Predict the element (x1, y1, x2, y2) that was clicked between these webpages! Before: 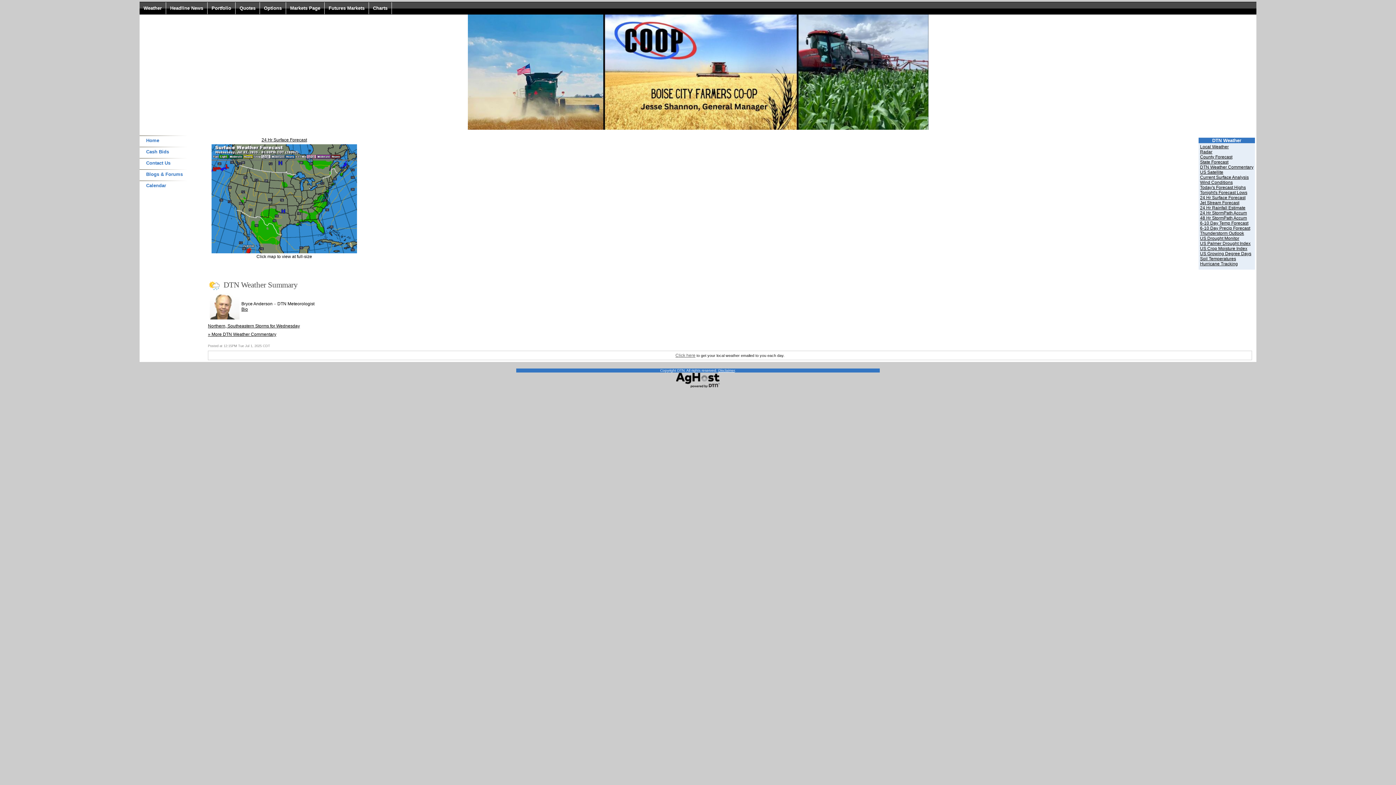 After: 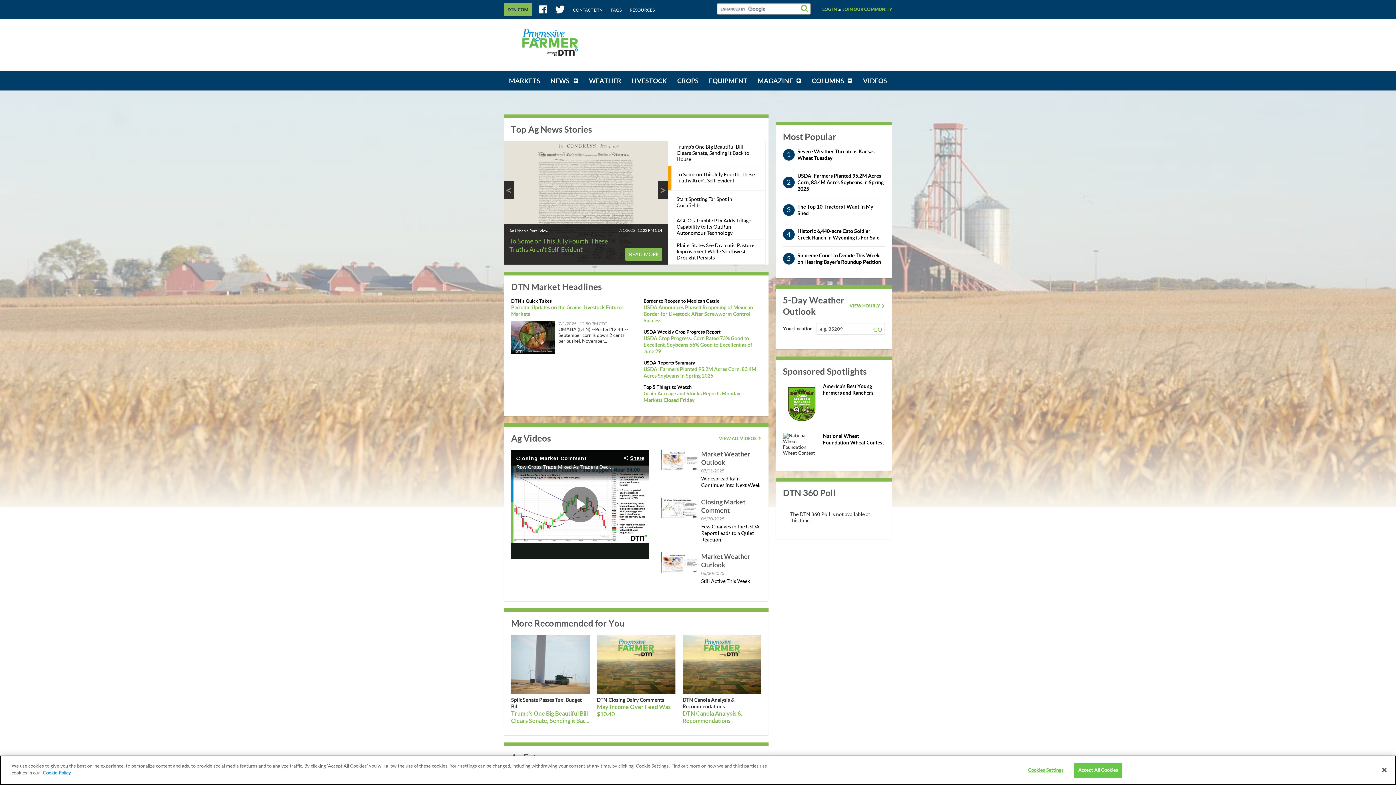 Action: bbox: (676, 382, 720, 389)